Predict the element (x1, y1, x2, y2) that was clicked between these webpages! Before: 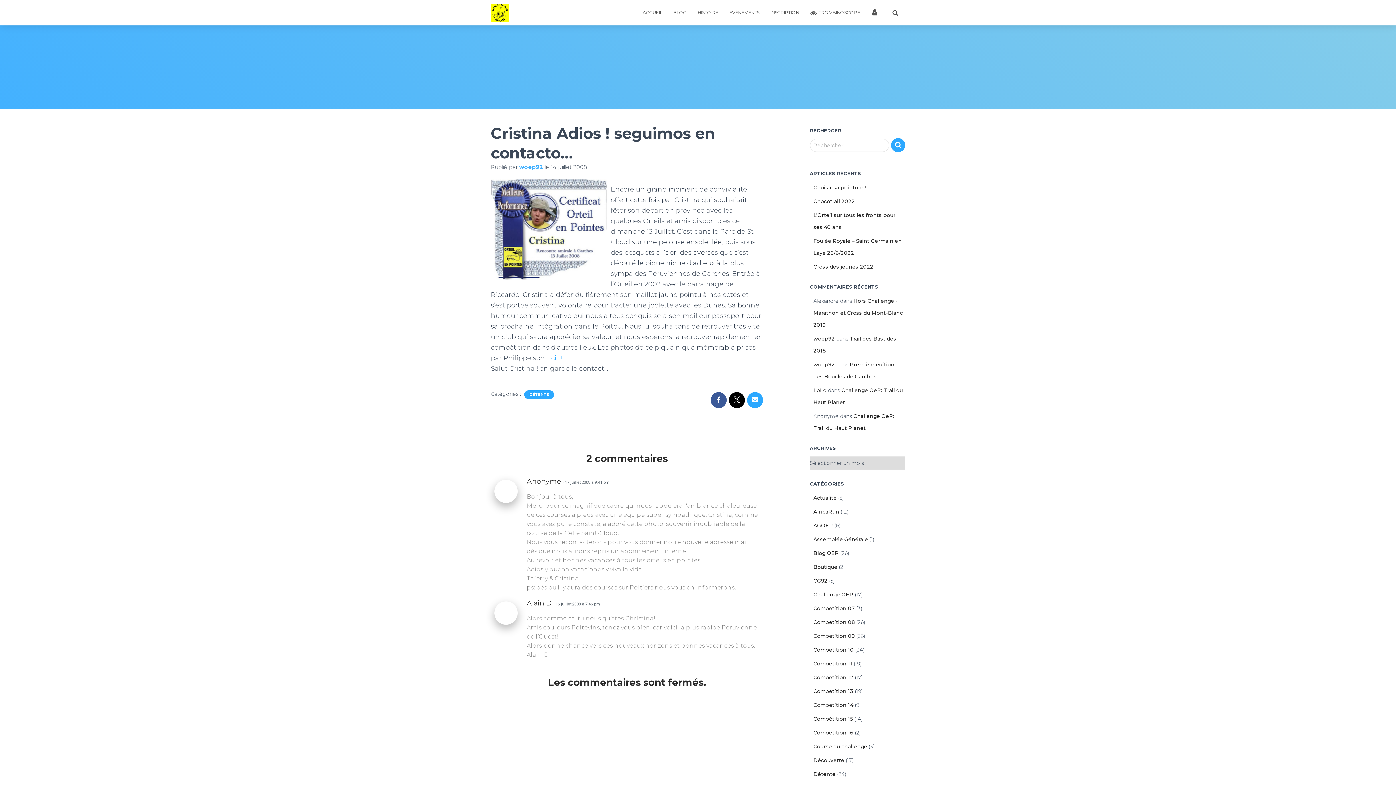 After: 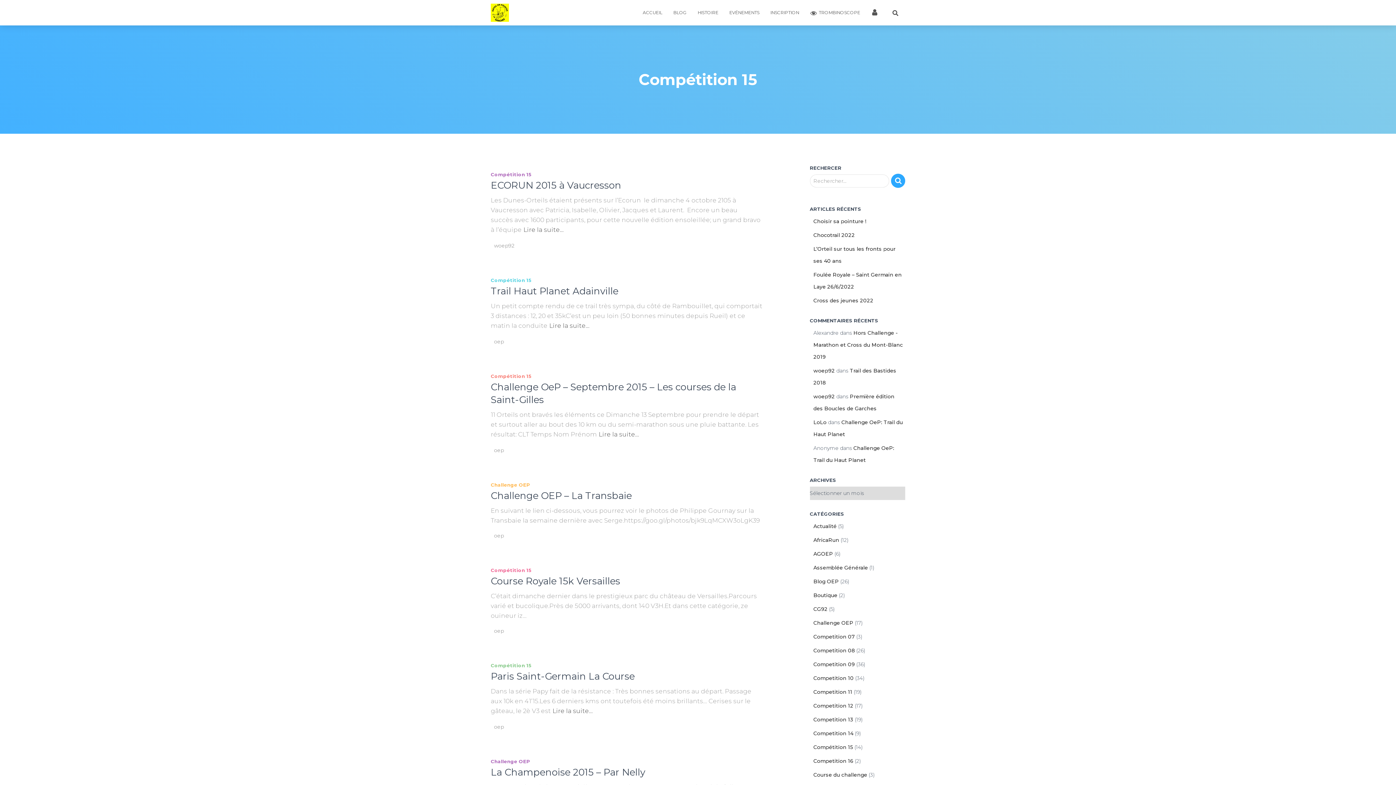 Action: label: Compétition 15 bbox: (813, 716, 853, 722)